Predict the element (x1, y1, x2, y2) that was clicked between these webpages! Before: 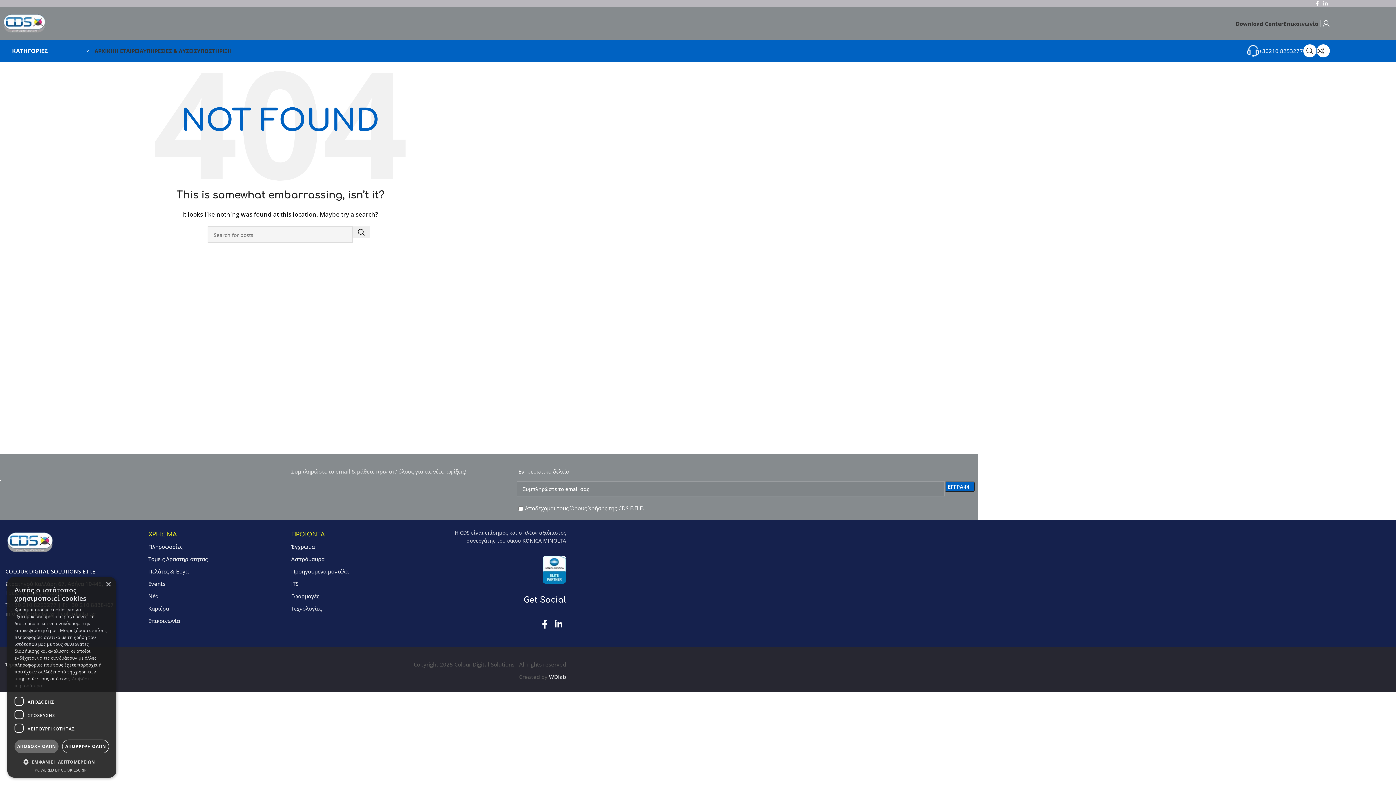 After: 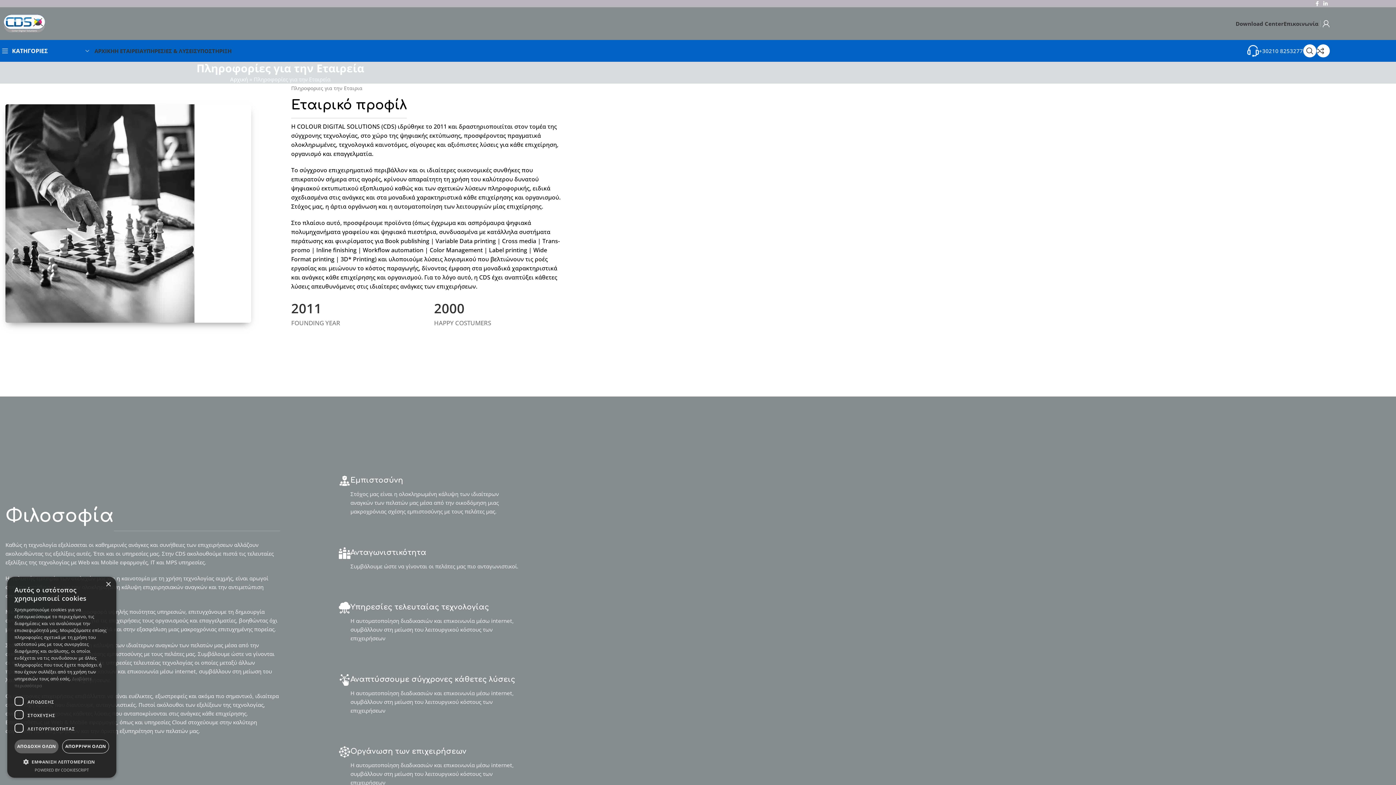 Action: label: Πληροφορίες bbox: (148, 543, 182, 550)